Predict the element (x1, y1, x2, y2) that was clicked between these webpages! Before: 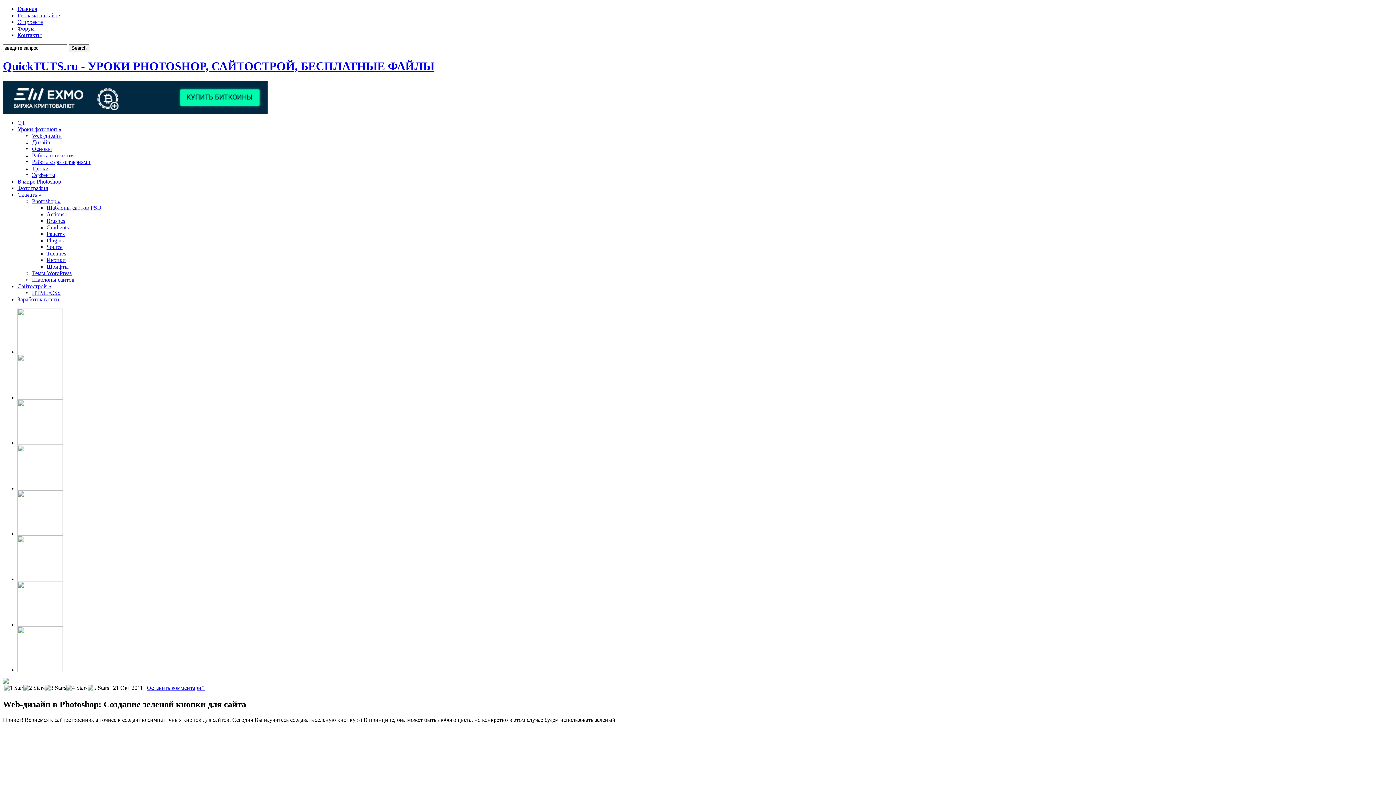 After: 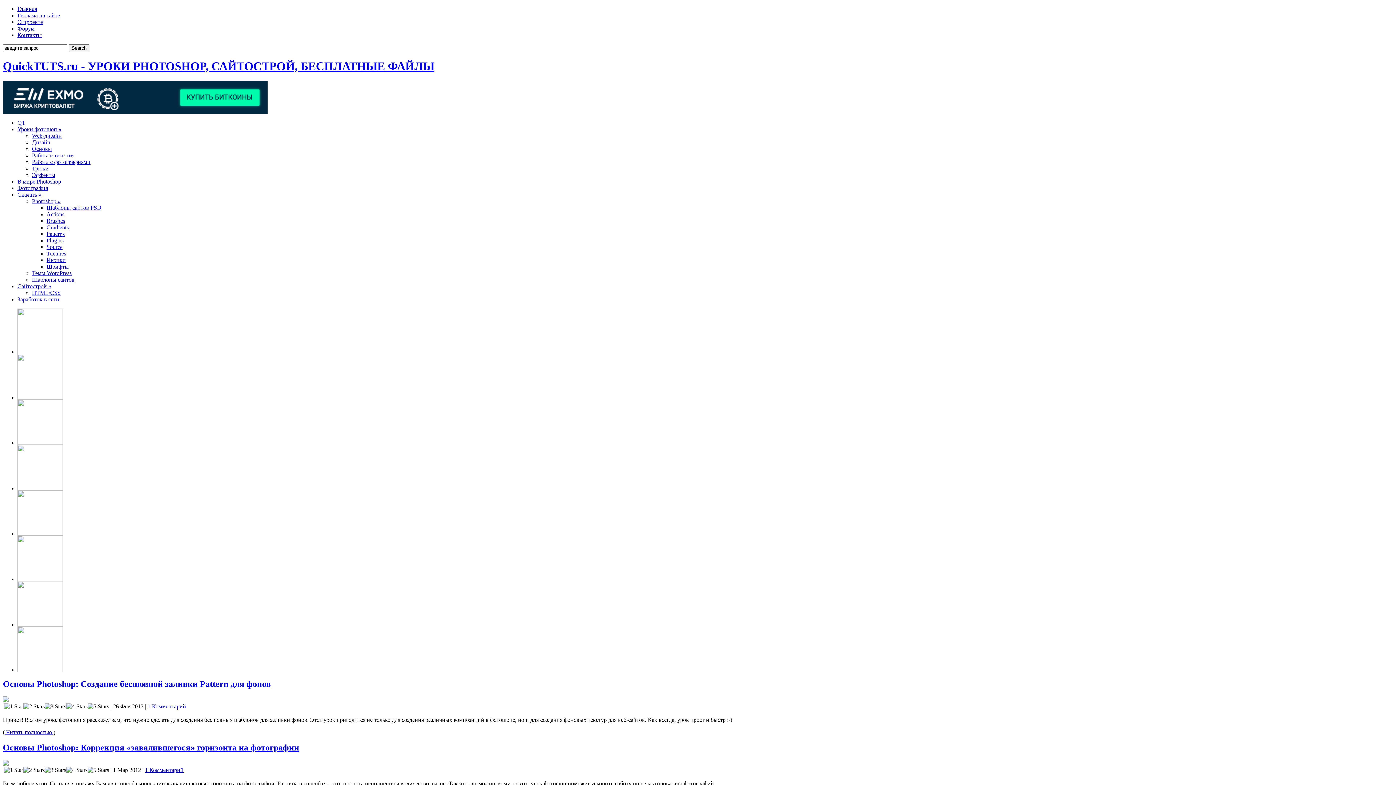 Action: label: Основы bbox: (32, 145, 52, 151)